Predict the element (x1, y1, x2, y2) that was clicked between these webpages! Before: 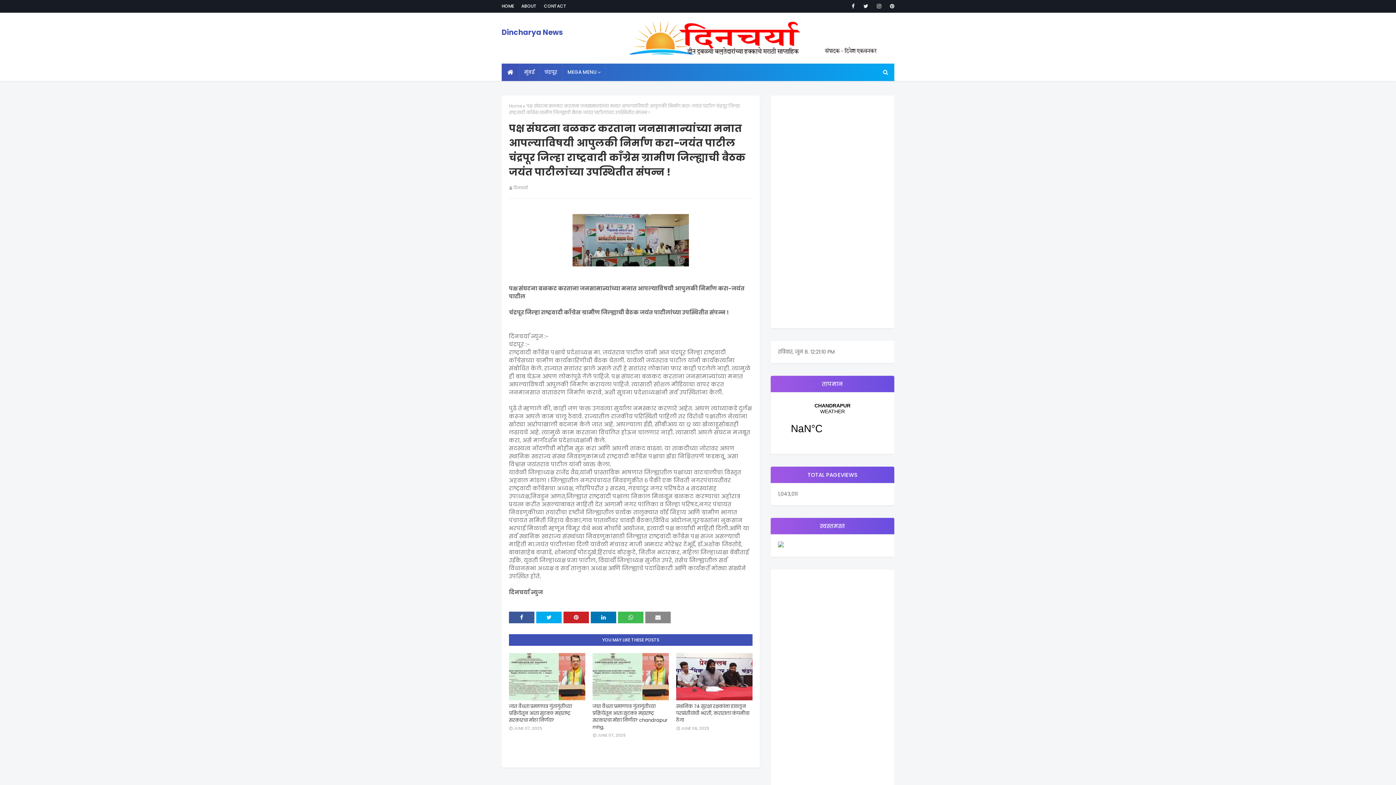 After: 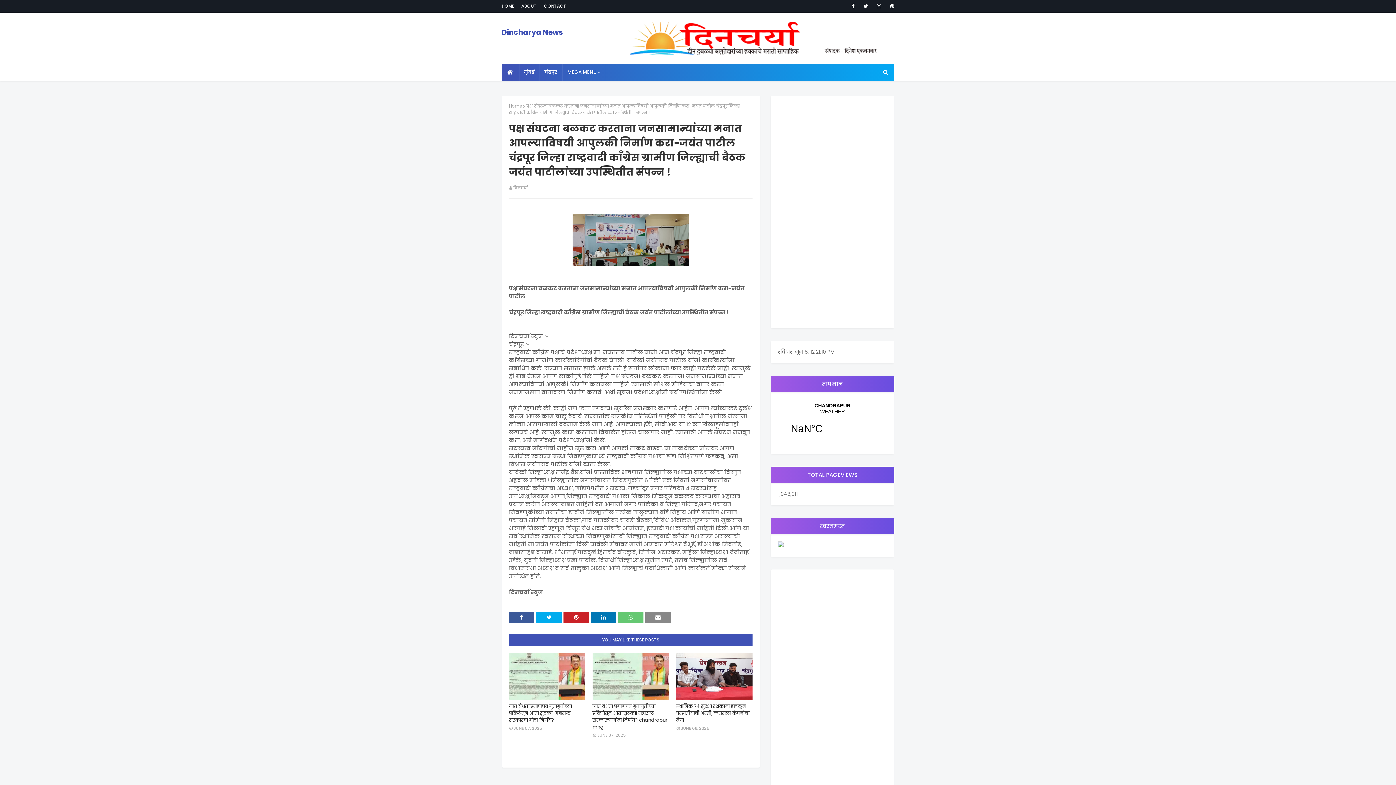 Action: bbox: (618, 612, 643, 623)